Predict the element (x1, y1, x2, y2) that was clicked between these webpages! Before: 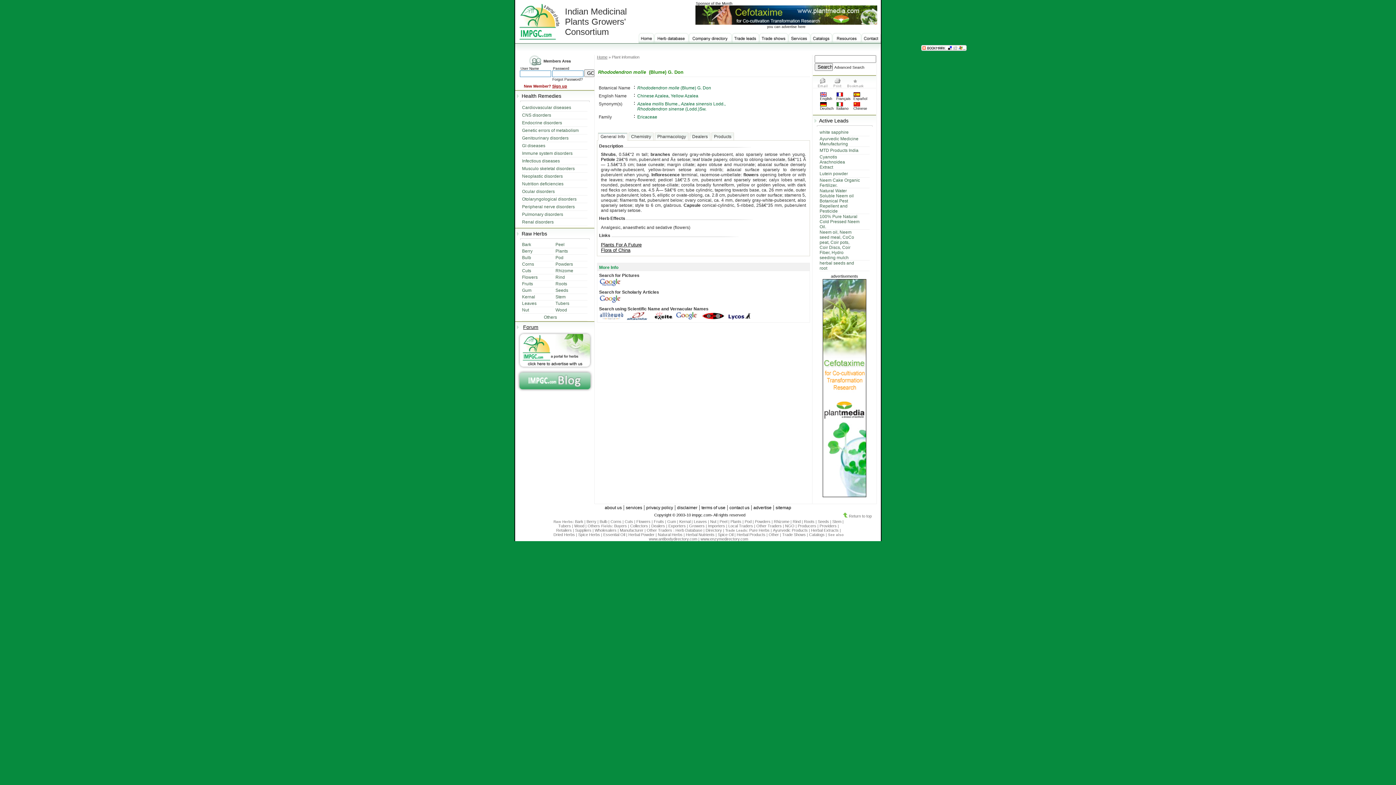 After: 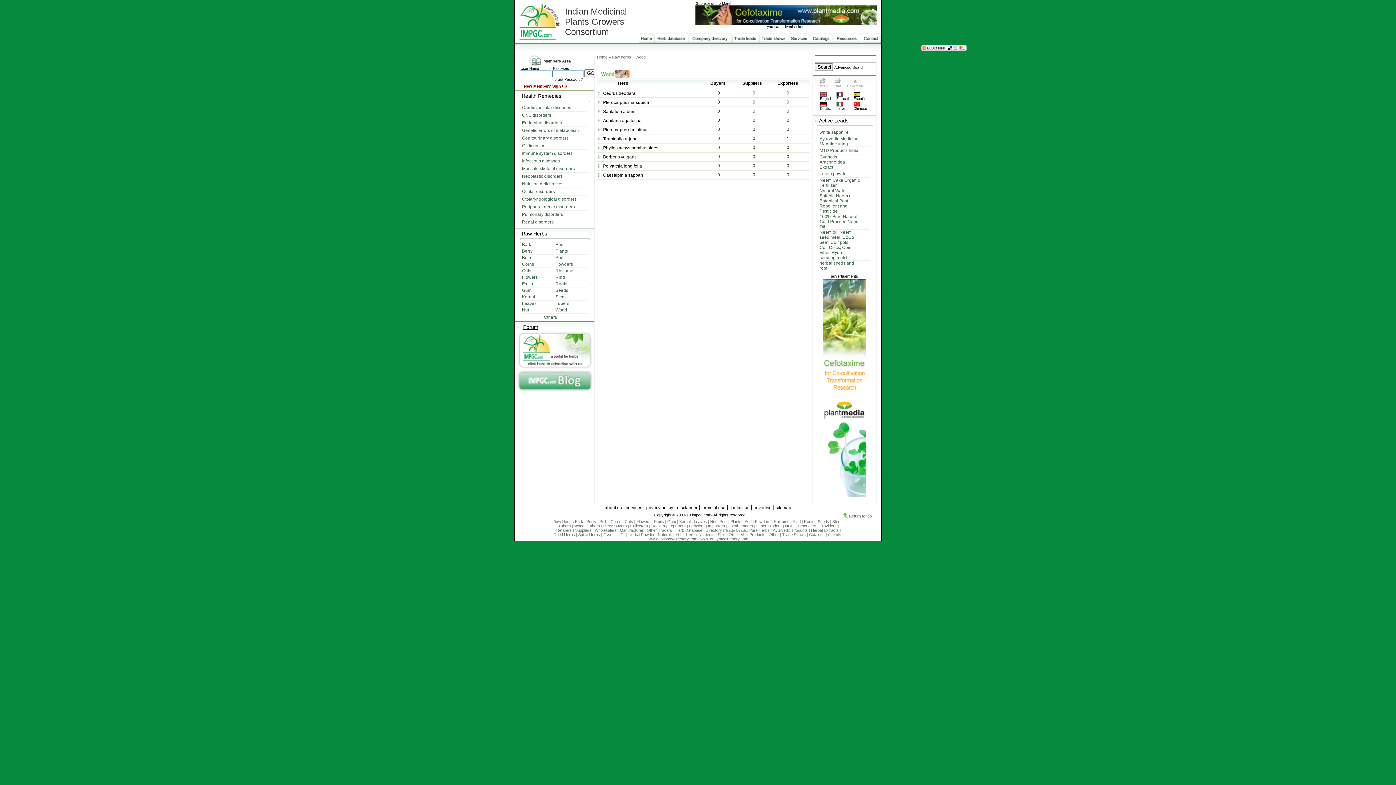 Action: label: Wood bbox: (555, 307, 587, 312)